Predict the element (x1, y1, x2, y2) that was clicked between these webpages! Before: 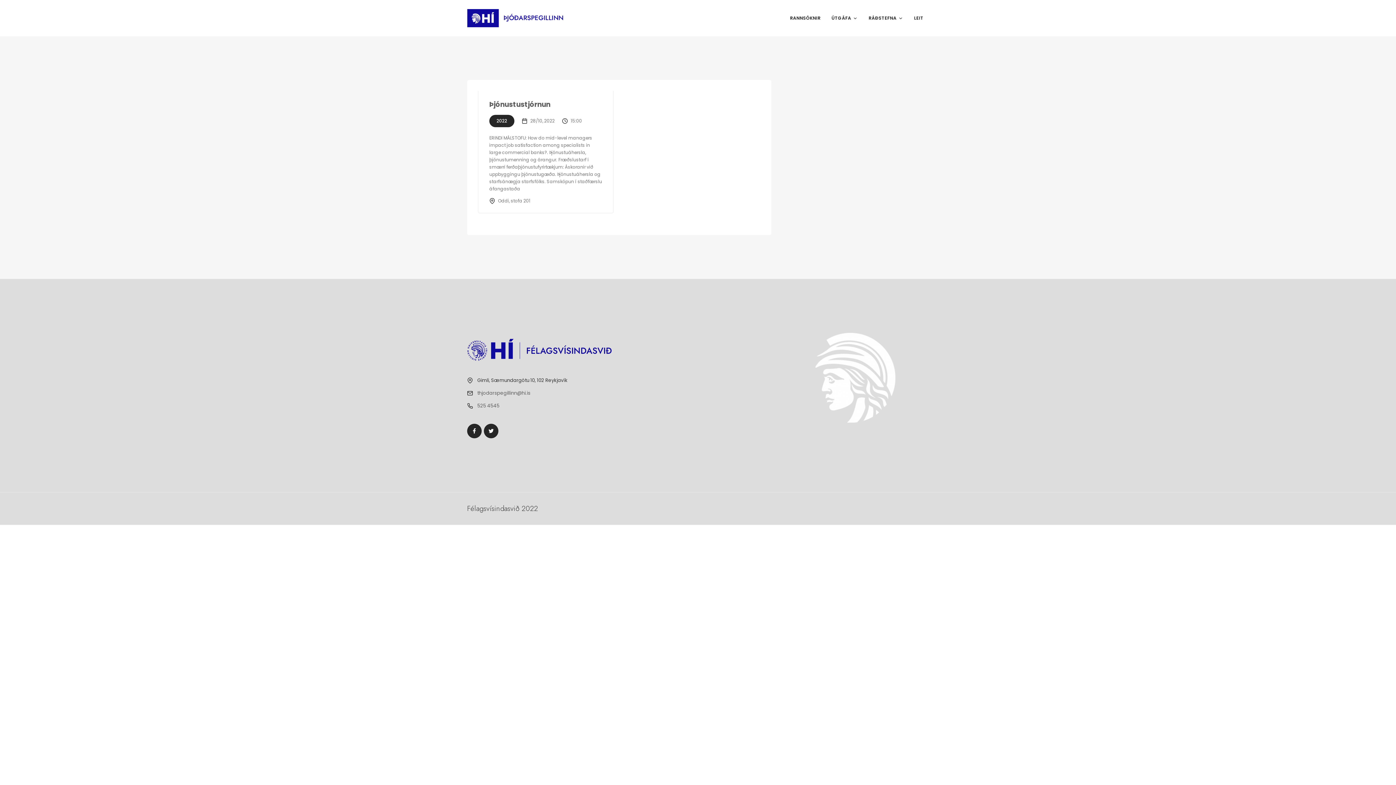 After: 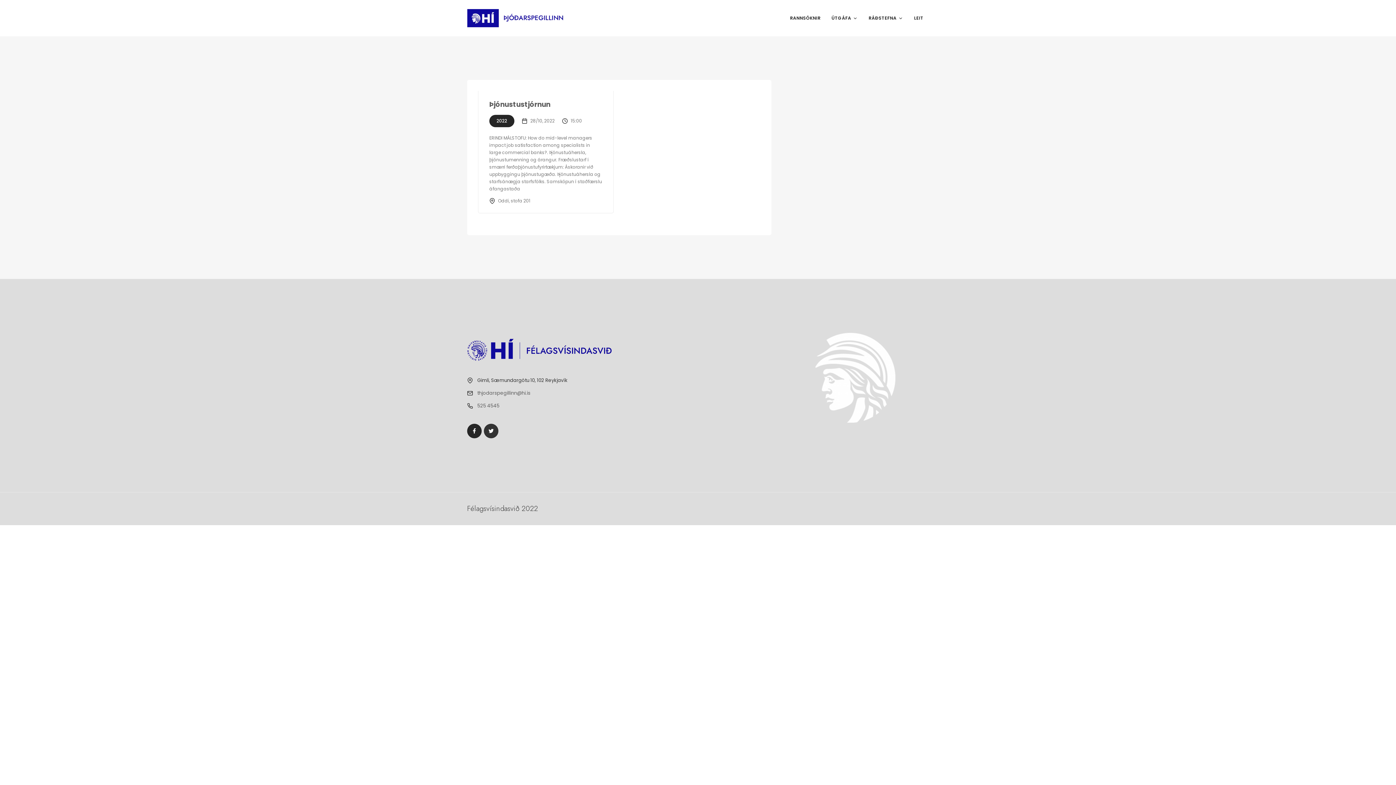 Action: bbox: (484, 423, 498, 438)